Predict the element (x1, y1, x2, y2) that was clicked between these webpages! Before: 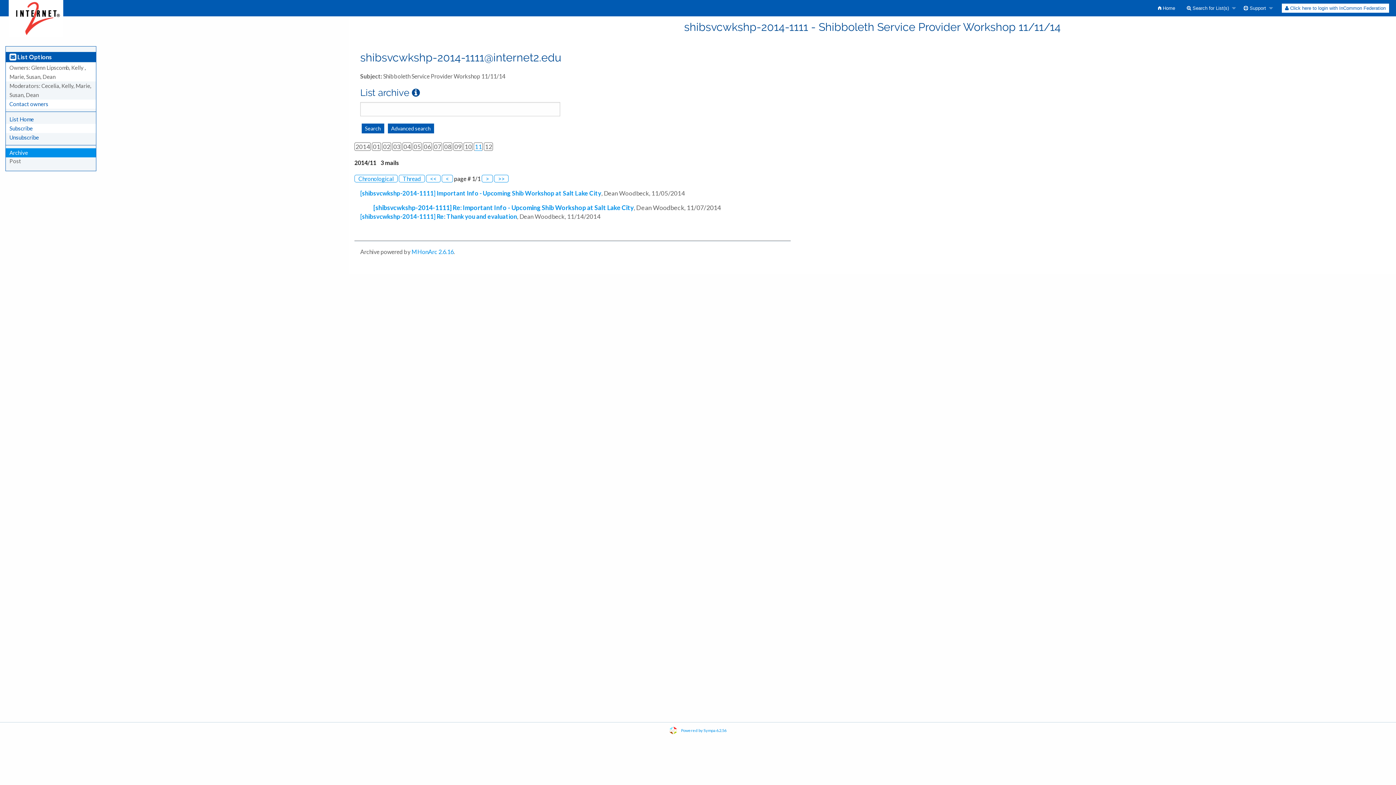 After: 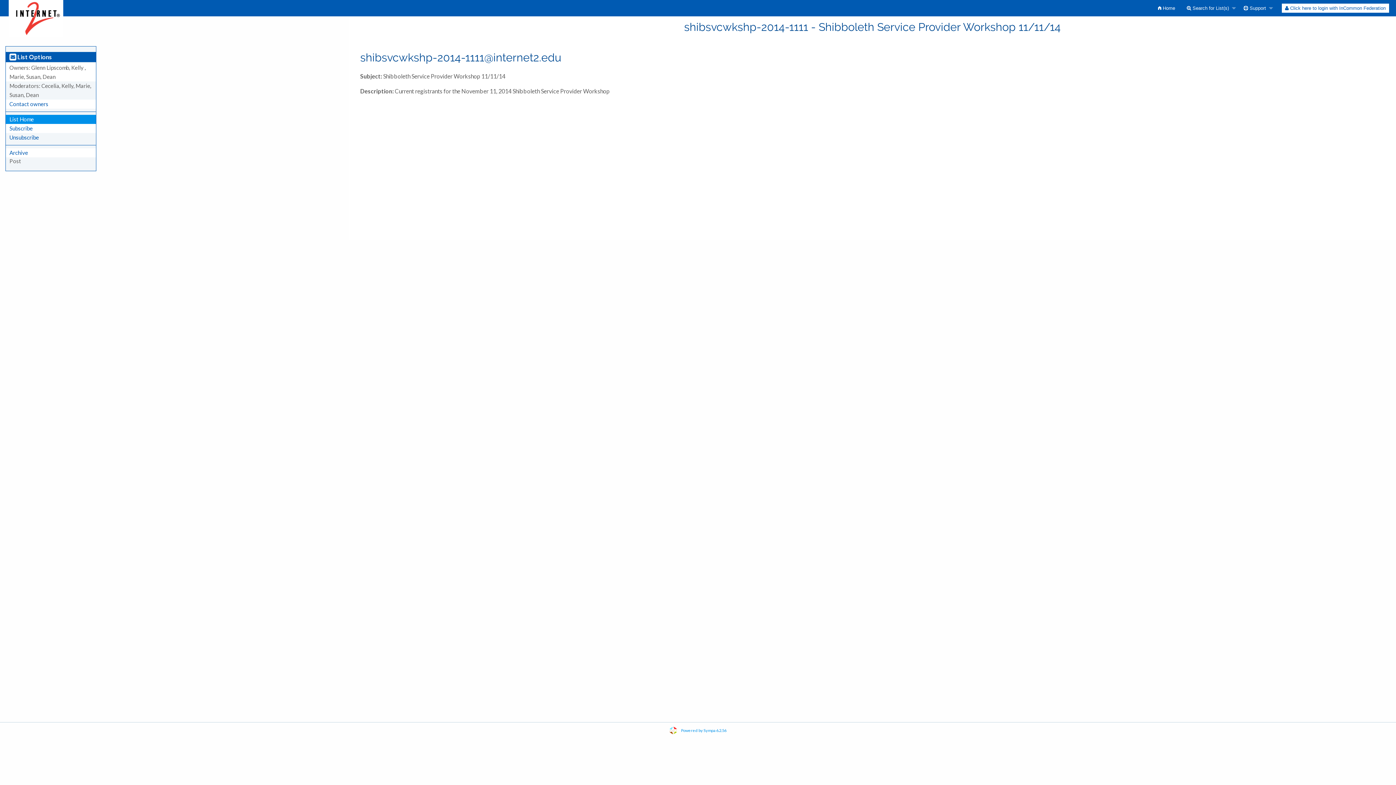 Action: bbox: (9, 116, 33, 122) label: List Home